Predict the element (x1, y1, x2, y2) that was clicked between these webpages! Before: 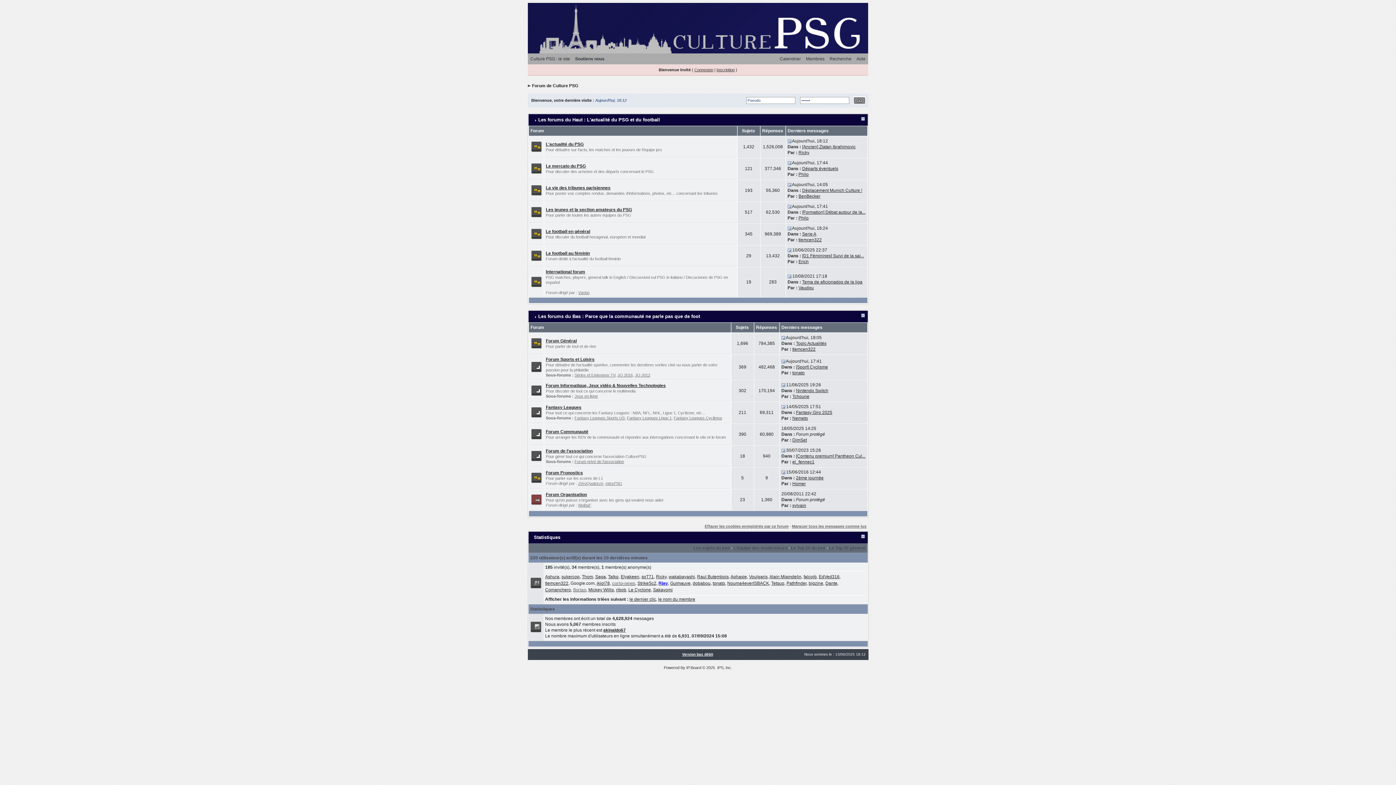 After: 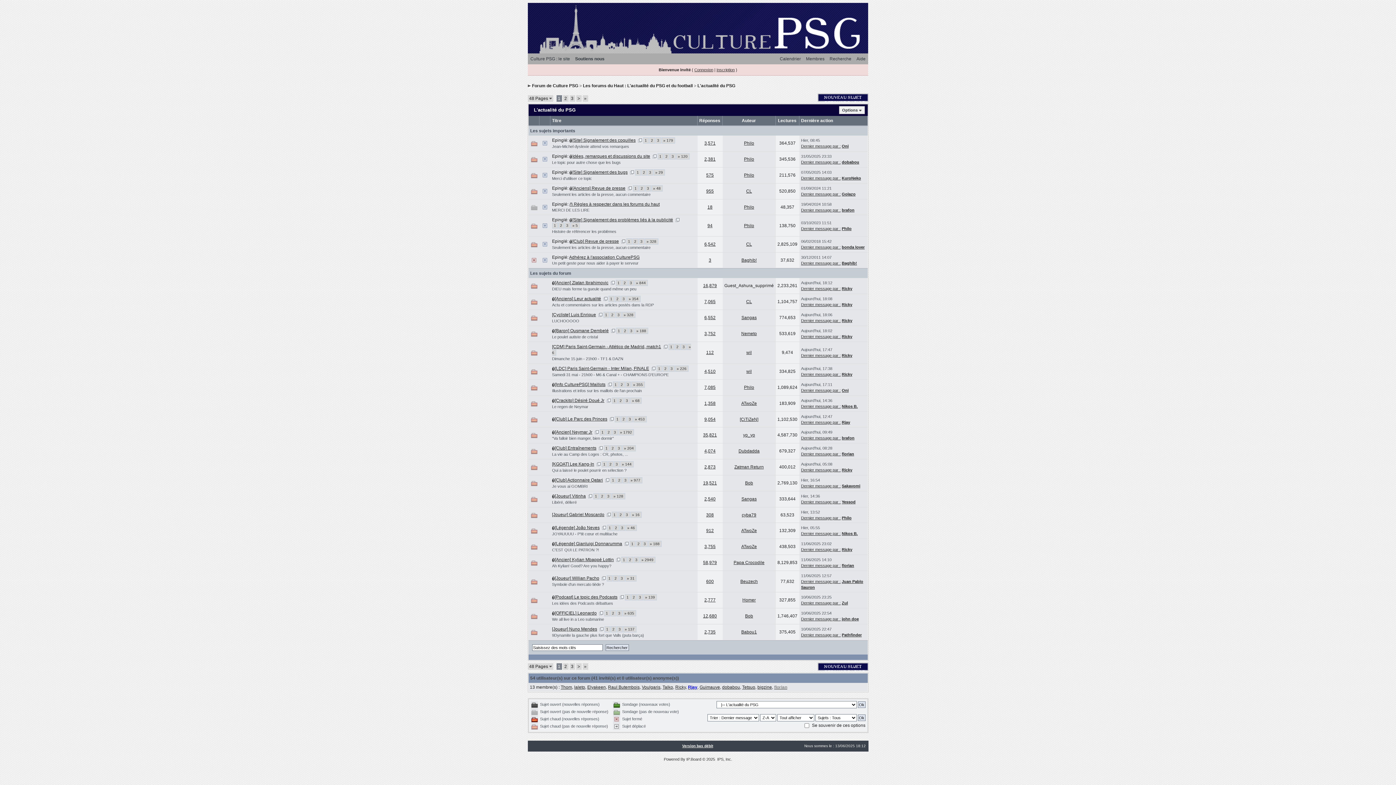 Action: label: L'actualité du PSG bbox: (546, 141, 583, 146)